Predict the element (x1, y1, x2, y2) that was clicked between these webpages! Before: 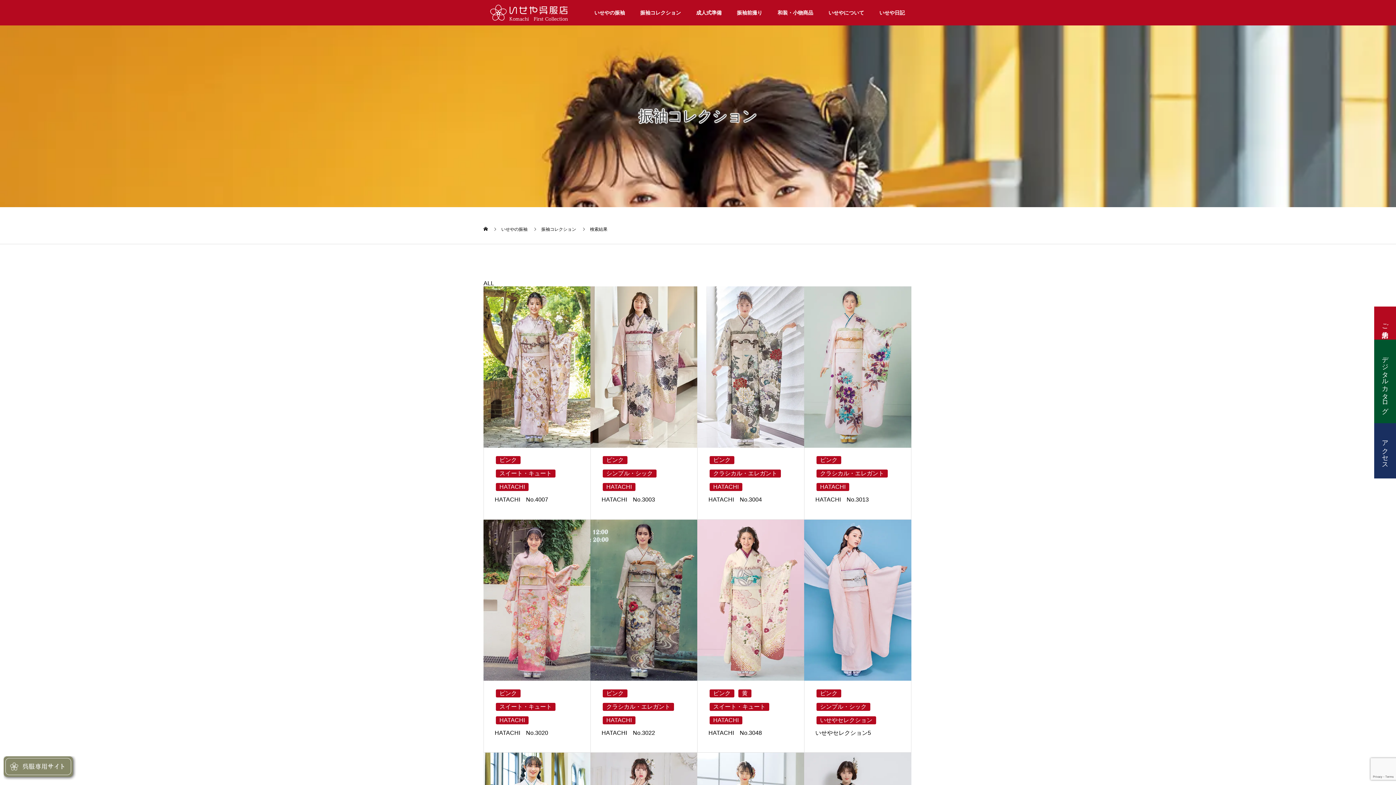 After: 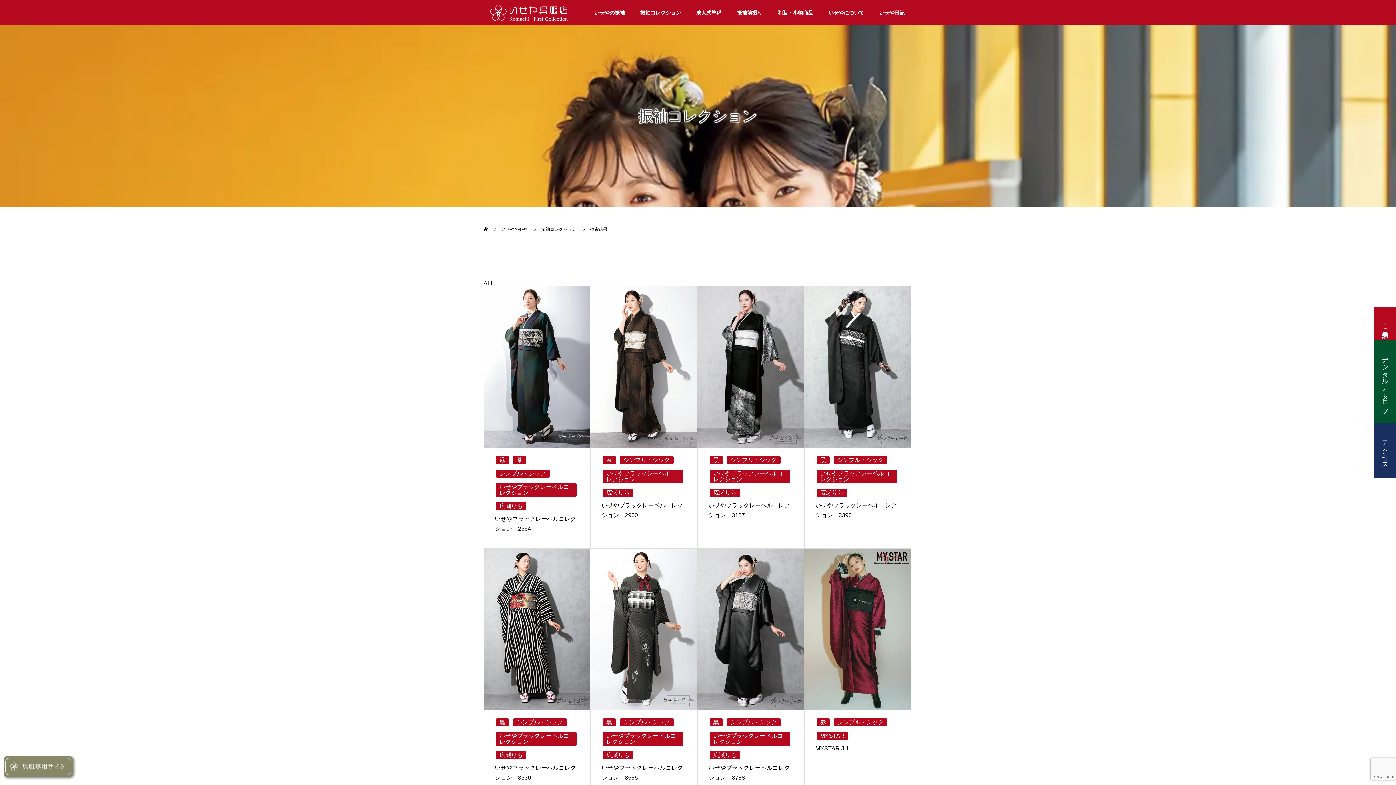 Action: label: シンプル・シック bbox: (602, 469, 656, 477)